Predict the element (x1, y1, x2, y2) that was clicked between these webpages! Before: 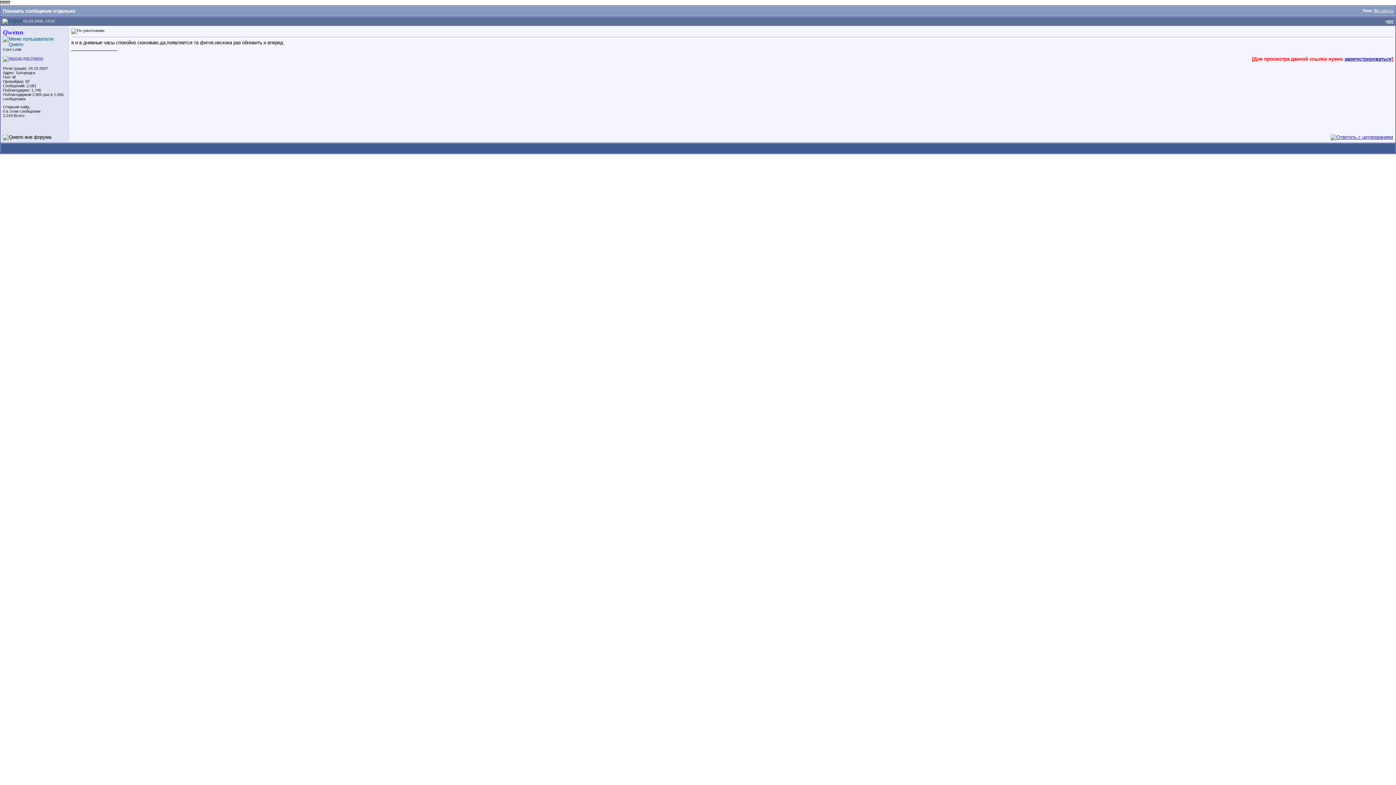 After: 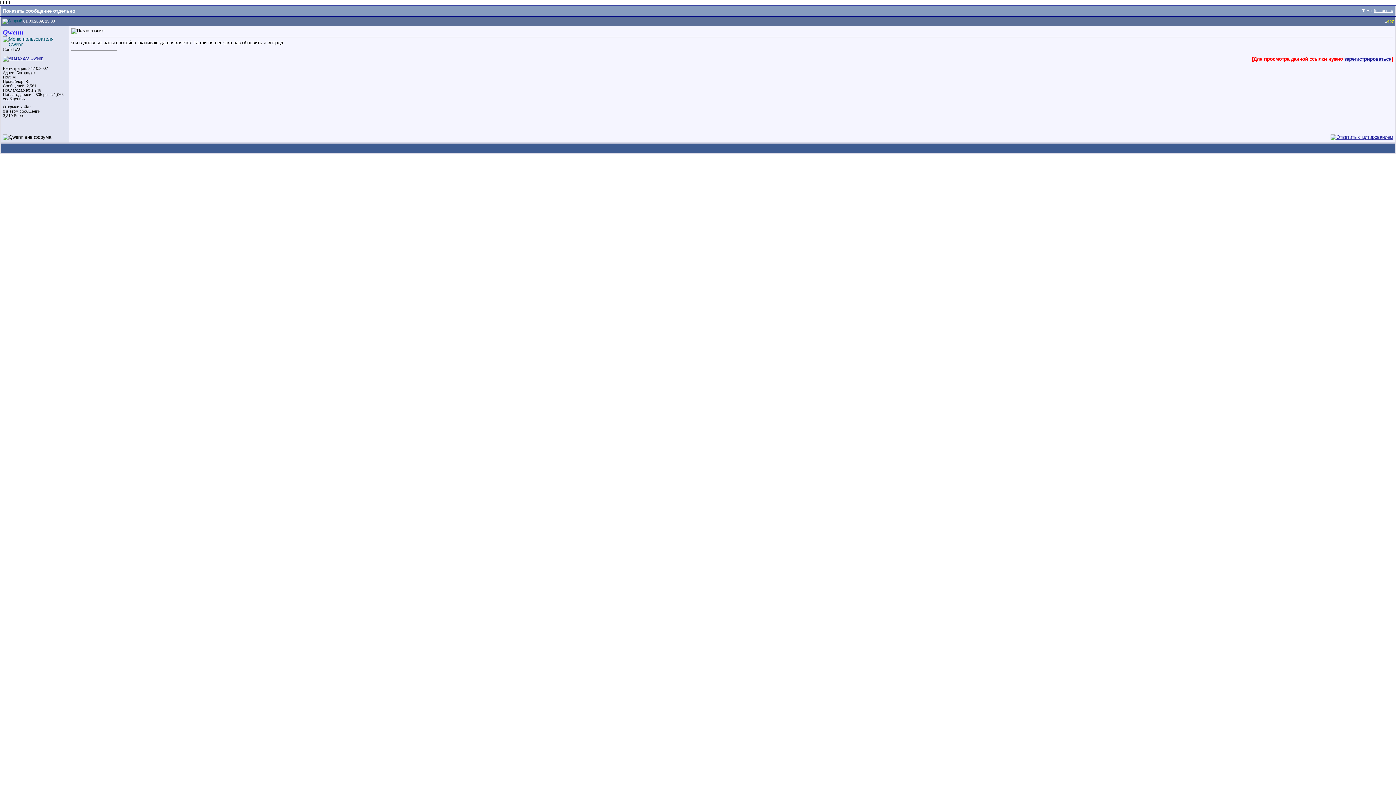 Action: label: 697 bbox: (1387, 19, 1394, 23)